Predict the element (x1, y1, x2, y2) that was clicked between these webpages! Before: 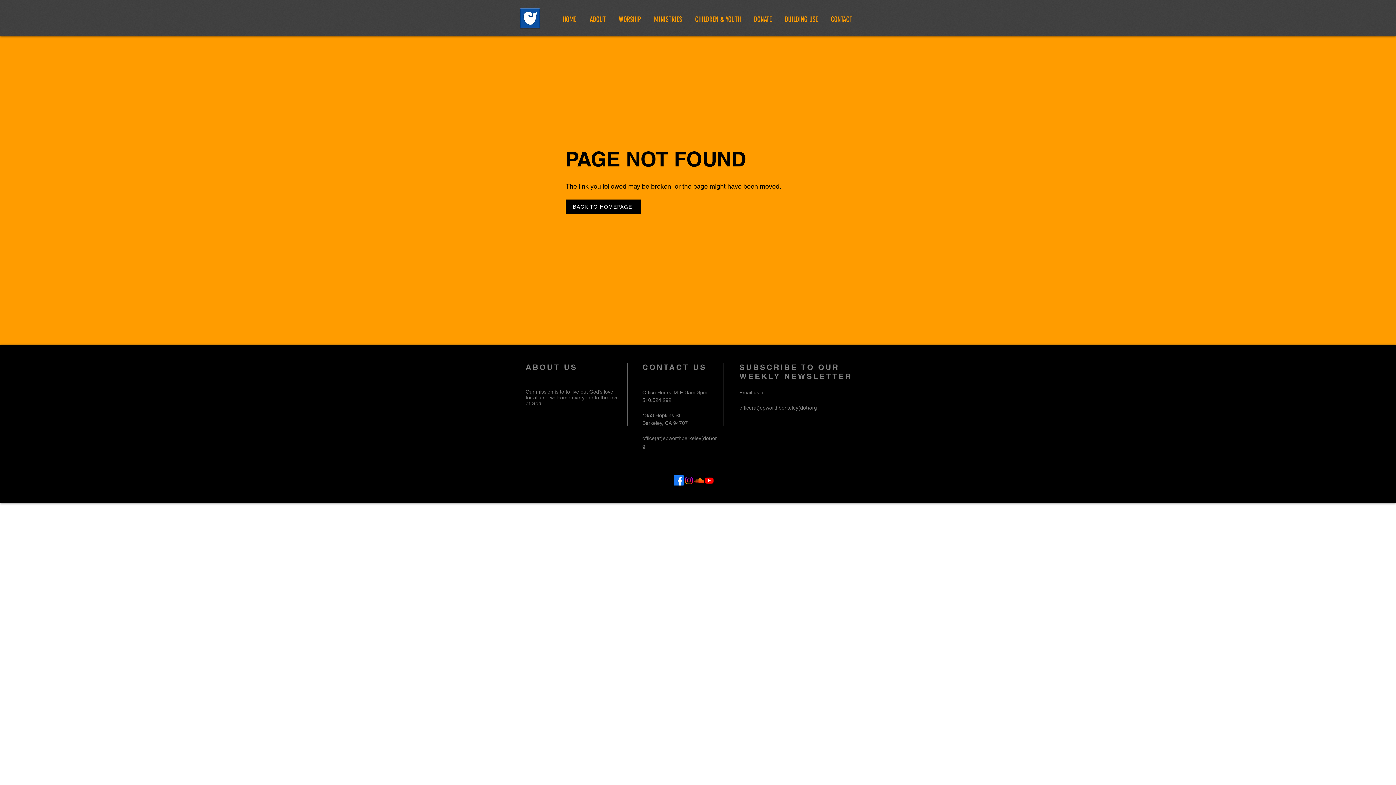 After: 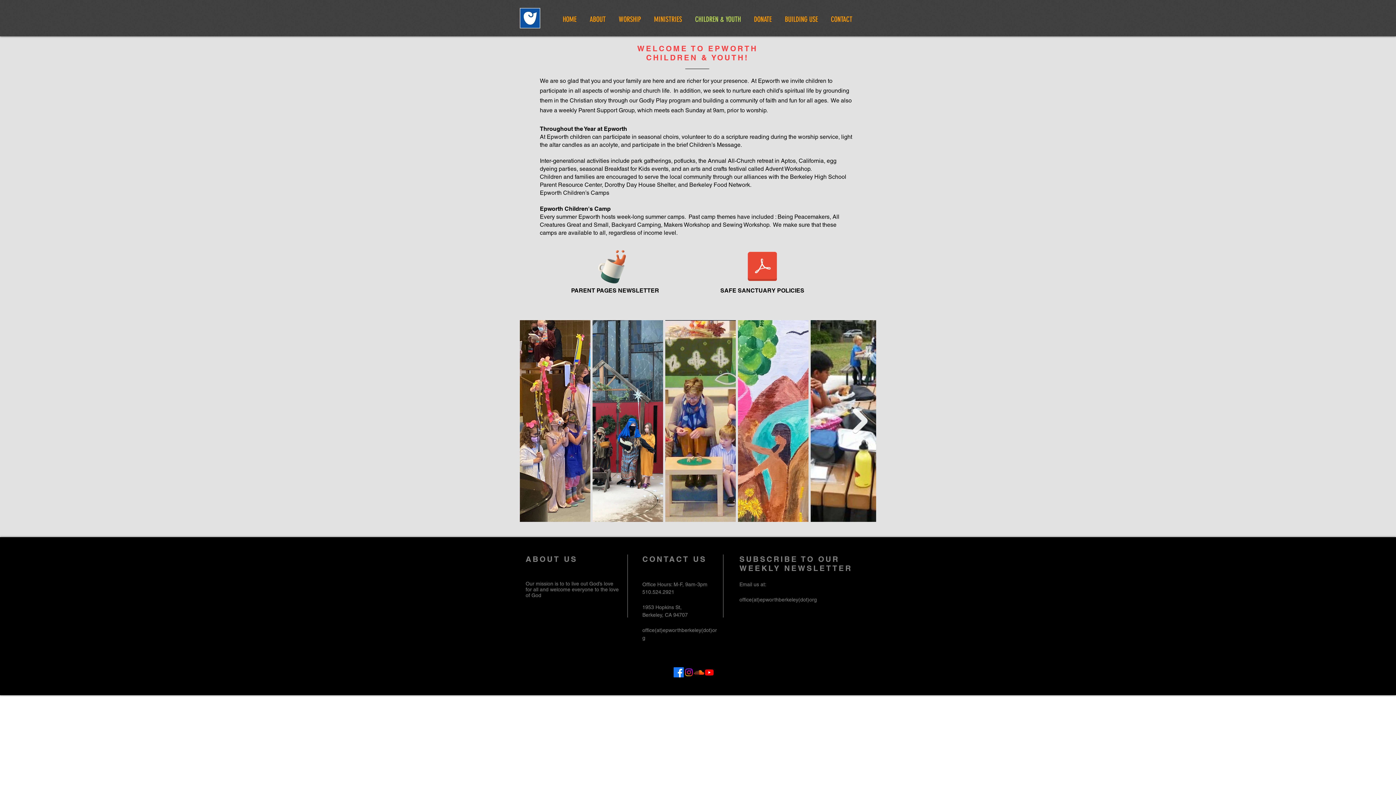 Action: label: CHILDREN & YOUTH bbox: (688, 14, 747, 21)